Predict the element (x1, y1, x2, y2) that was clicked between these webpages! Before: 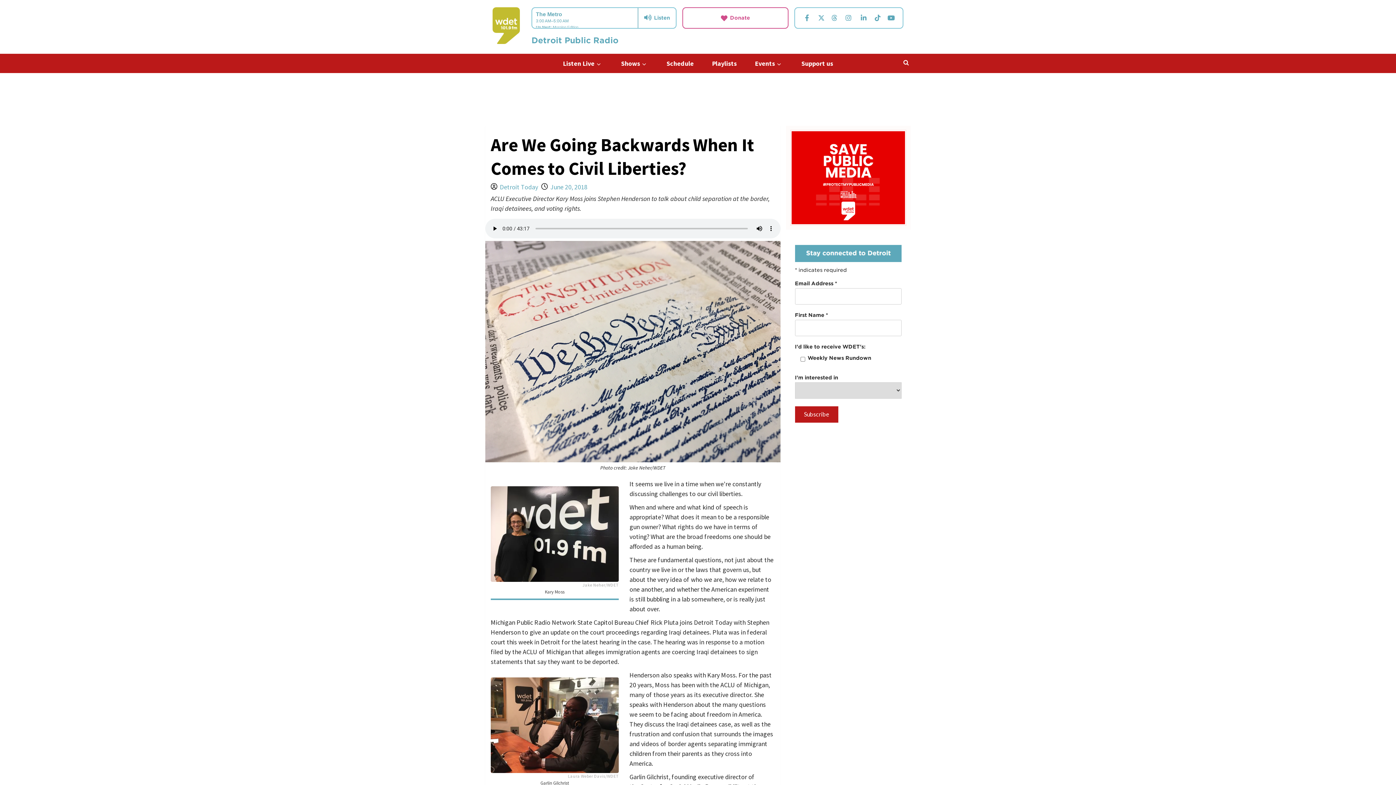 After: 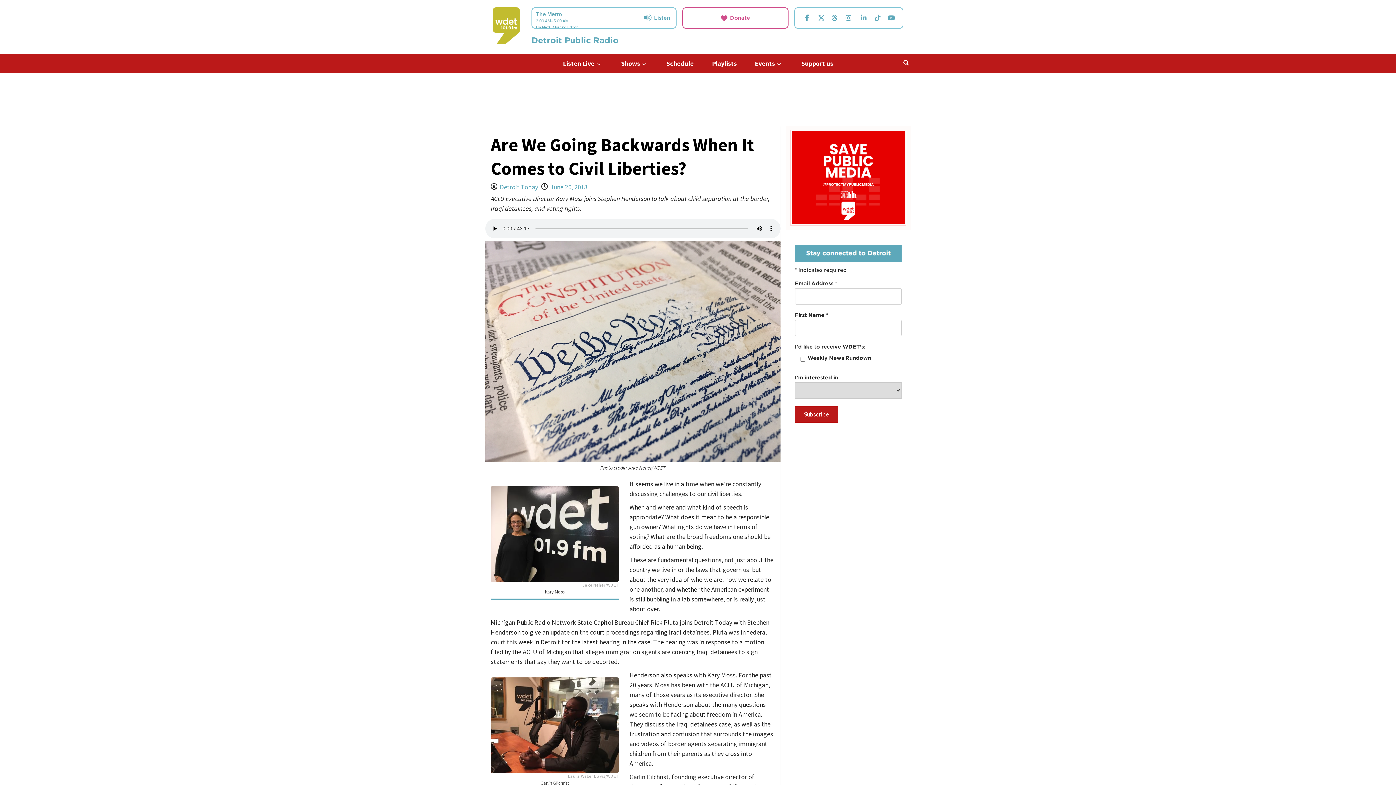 Action: label: Visit us on Linkedin. bbox: (857, 13, 870, 22)